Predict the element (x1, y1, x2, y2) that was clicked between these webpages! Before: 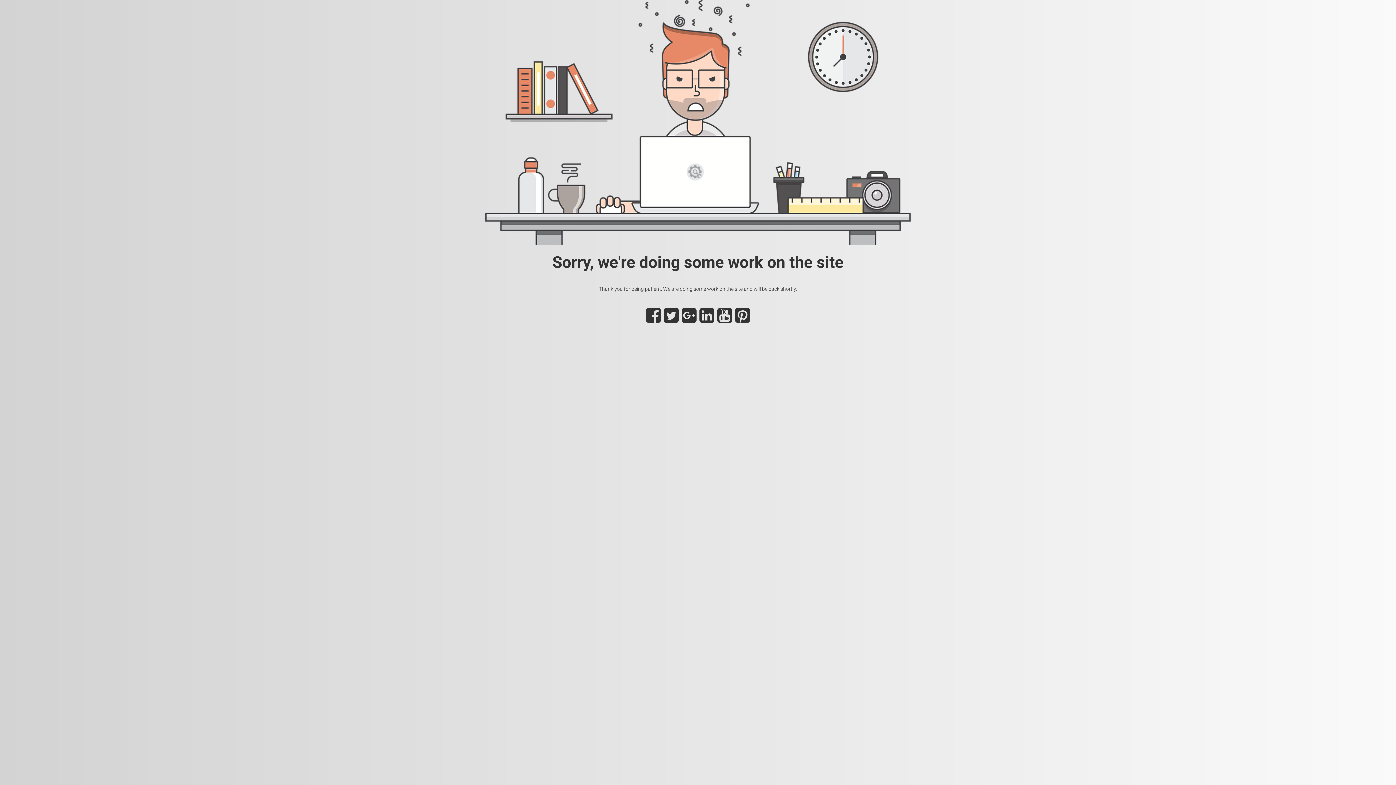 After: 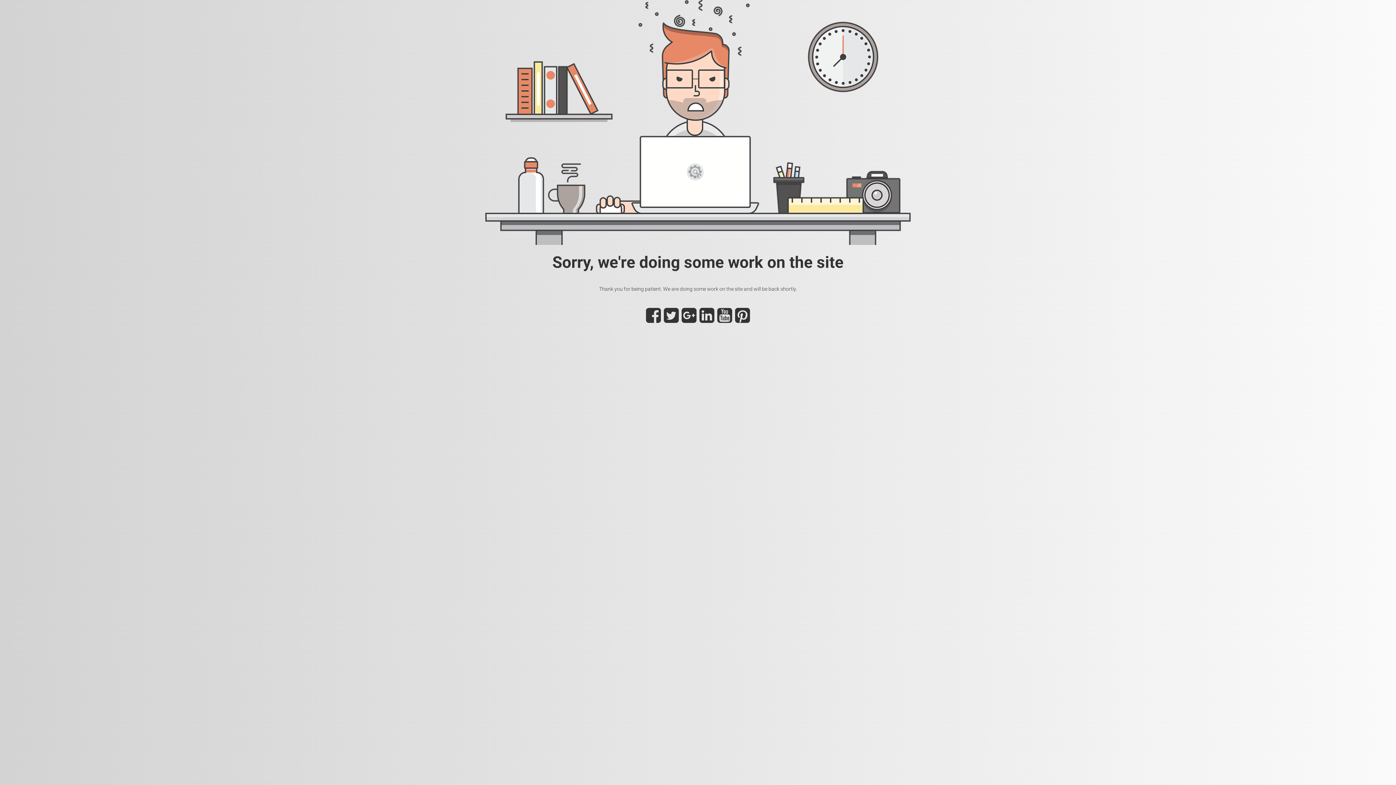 Action: bbox: (717, 316, 732, 322)